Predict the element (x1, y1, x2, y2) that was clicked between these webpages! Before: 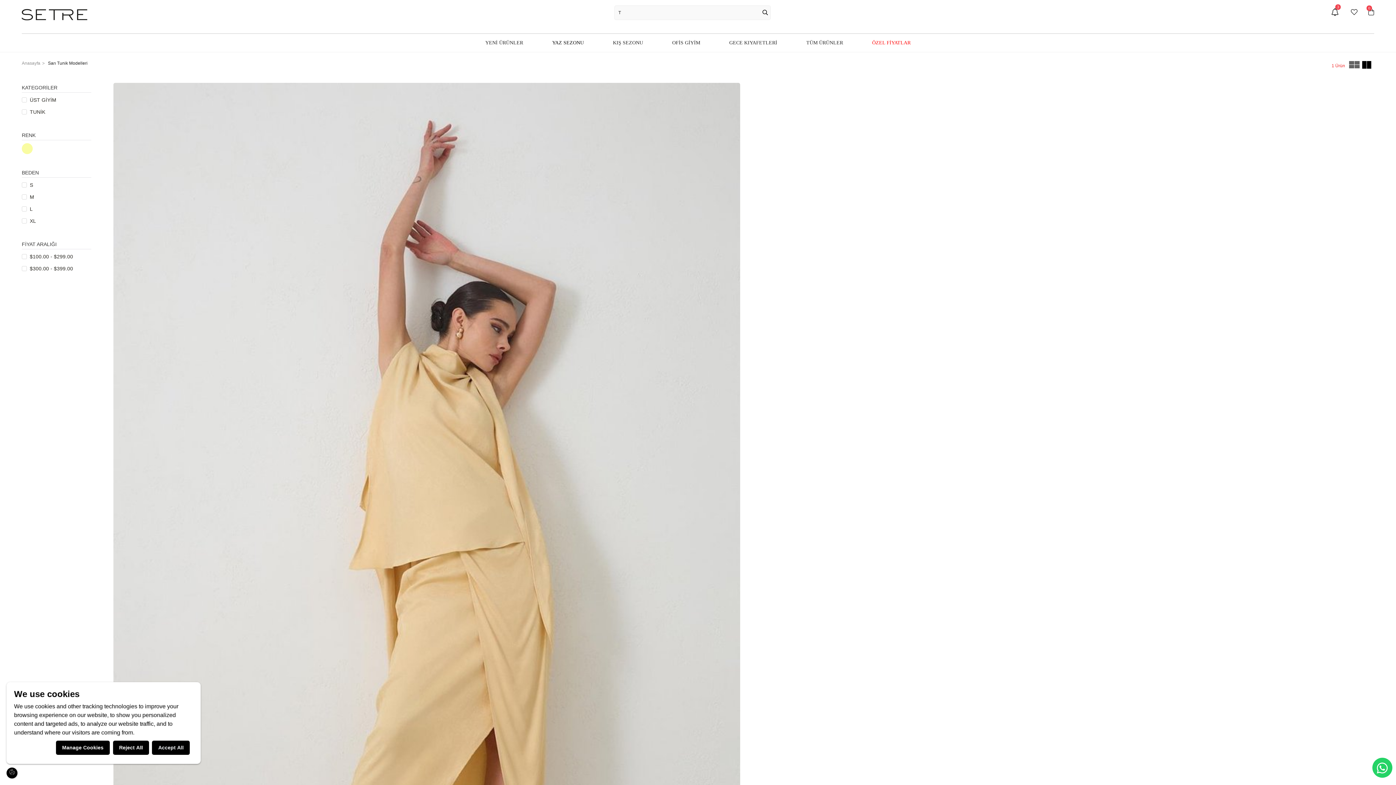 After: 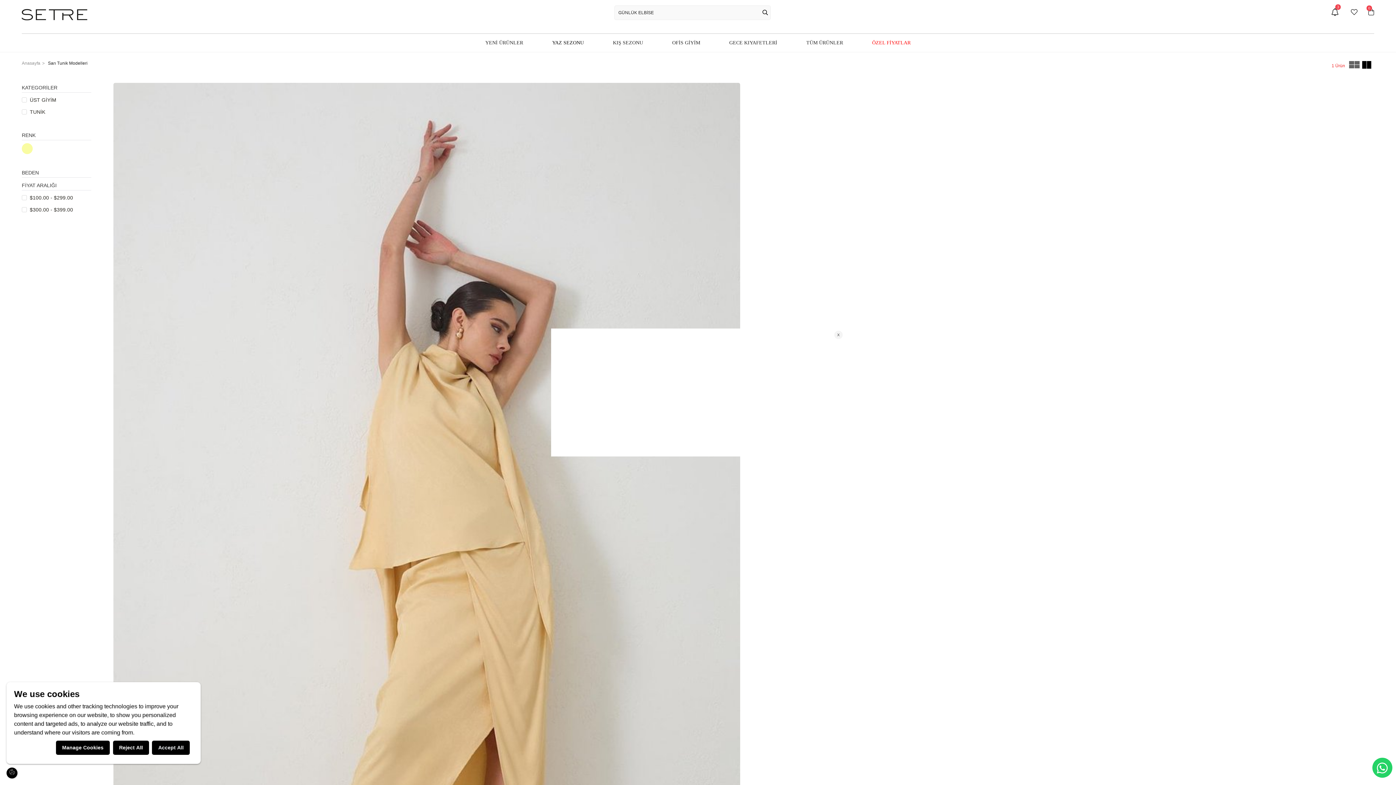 Action: label: BEDEN bbox: (21, 169, 38, 175)